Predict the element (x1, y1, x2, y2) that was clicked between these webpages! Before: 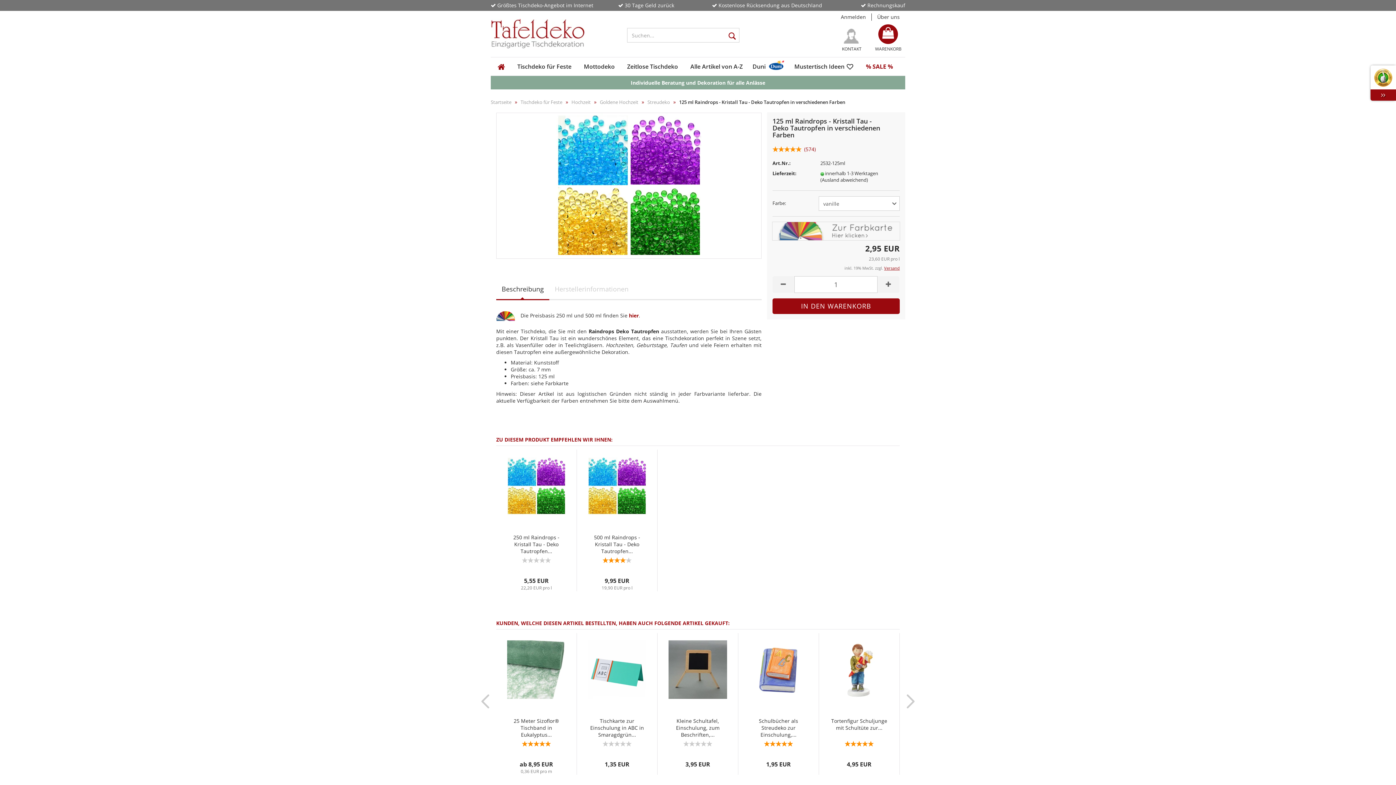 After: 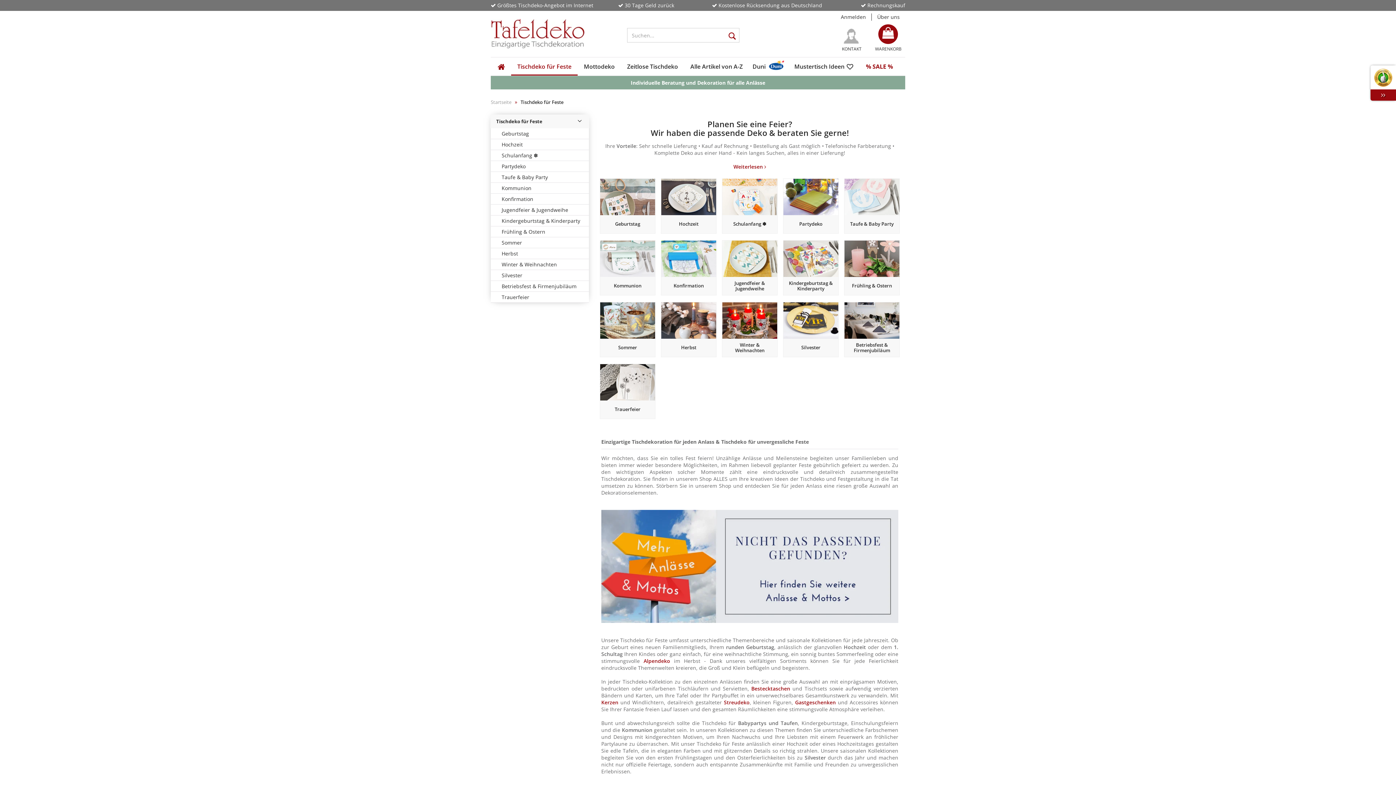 Action: label: Tischdeko für Feste bbox: (511, 57, 577, 75)